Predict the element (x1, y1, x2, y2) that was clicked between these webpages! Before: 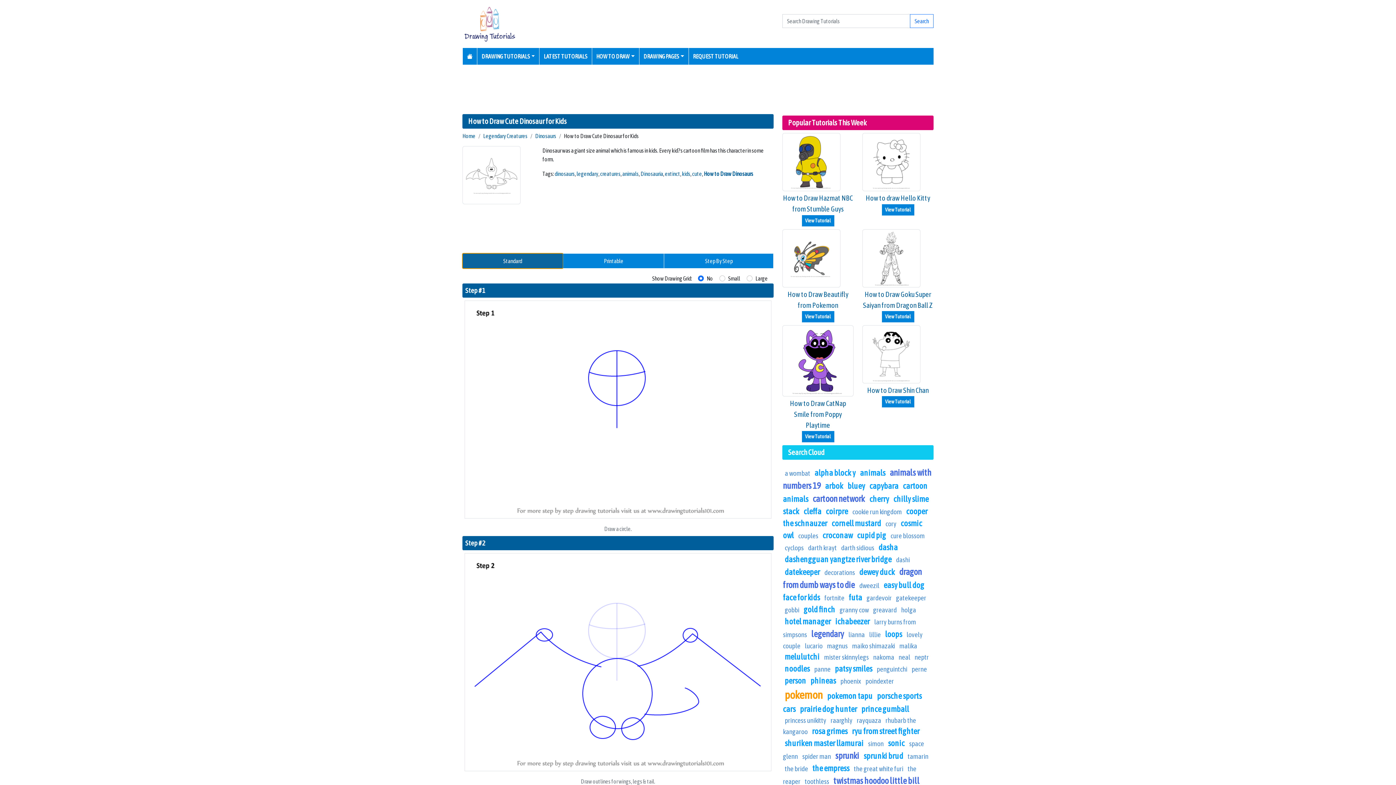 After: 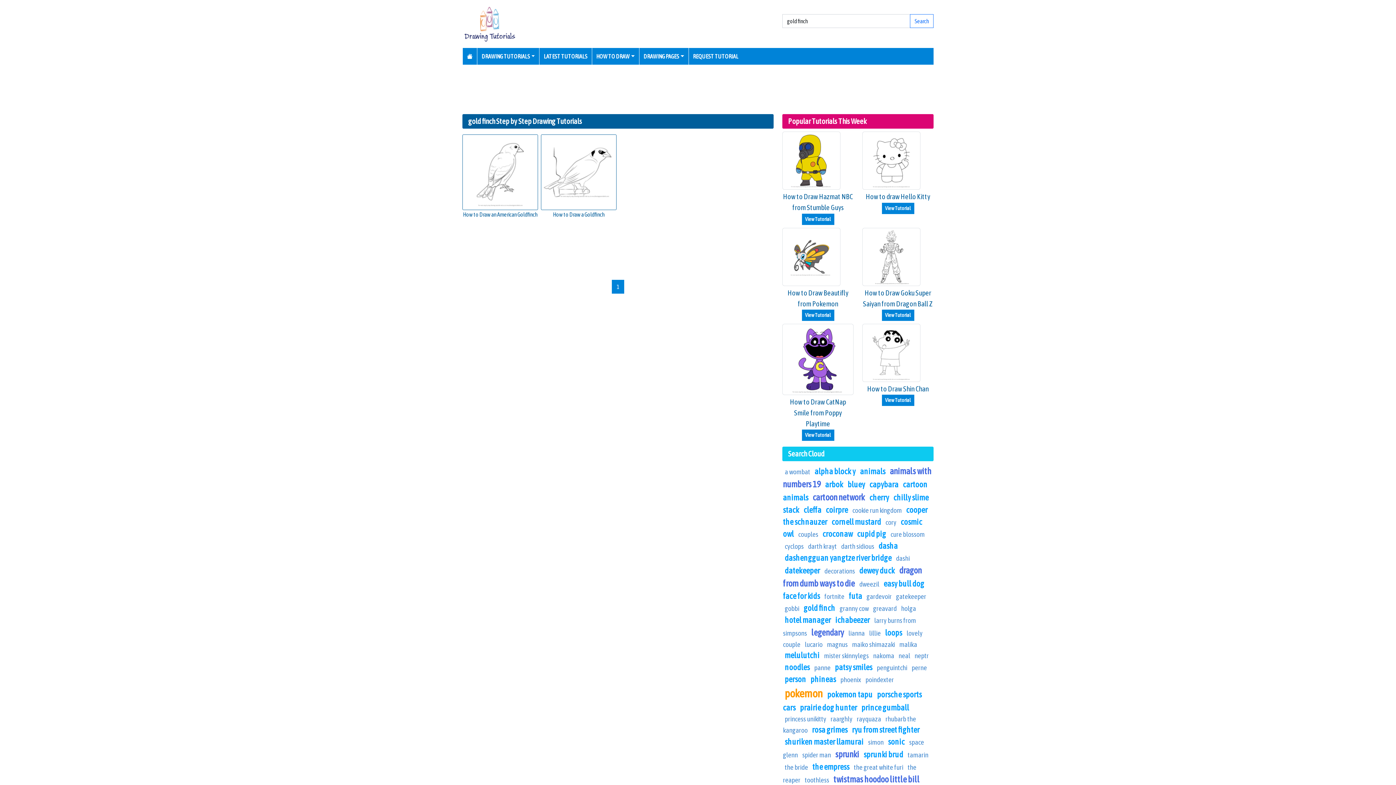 Action: label: gold finch bbox: (803, 605, 835, 614)